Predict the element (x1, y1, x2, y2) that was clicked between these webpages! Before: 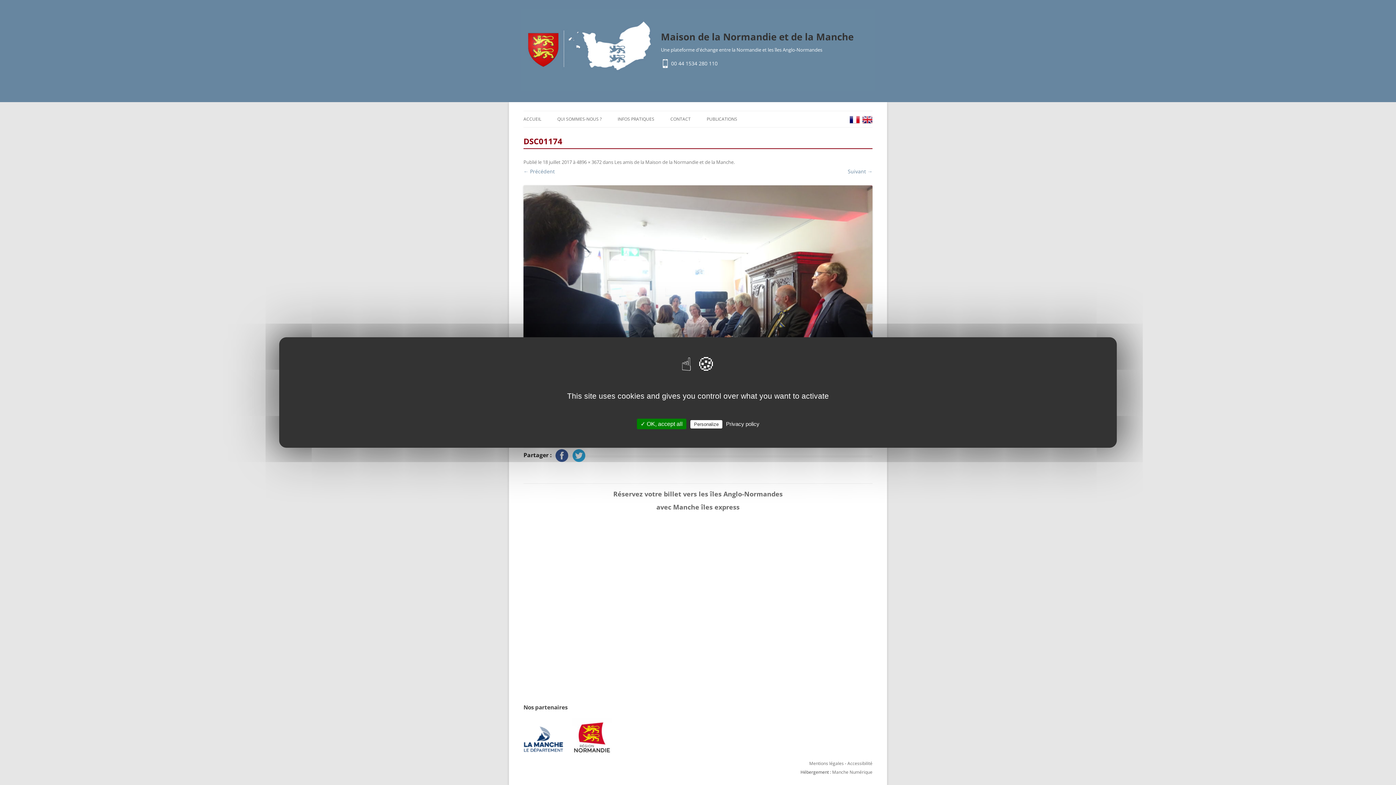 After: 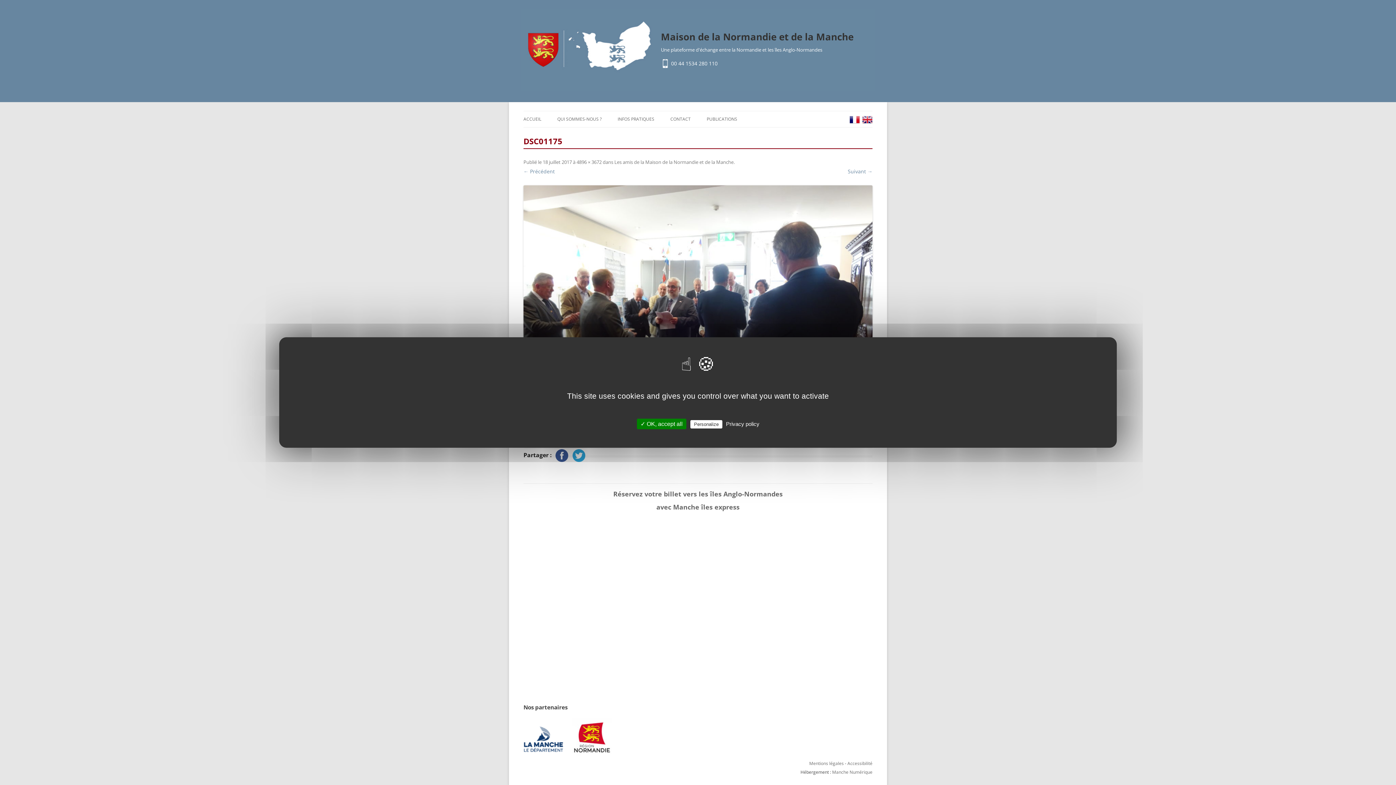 Action: bbox: (523, 185, 872, 447)